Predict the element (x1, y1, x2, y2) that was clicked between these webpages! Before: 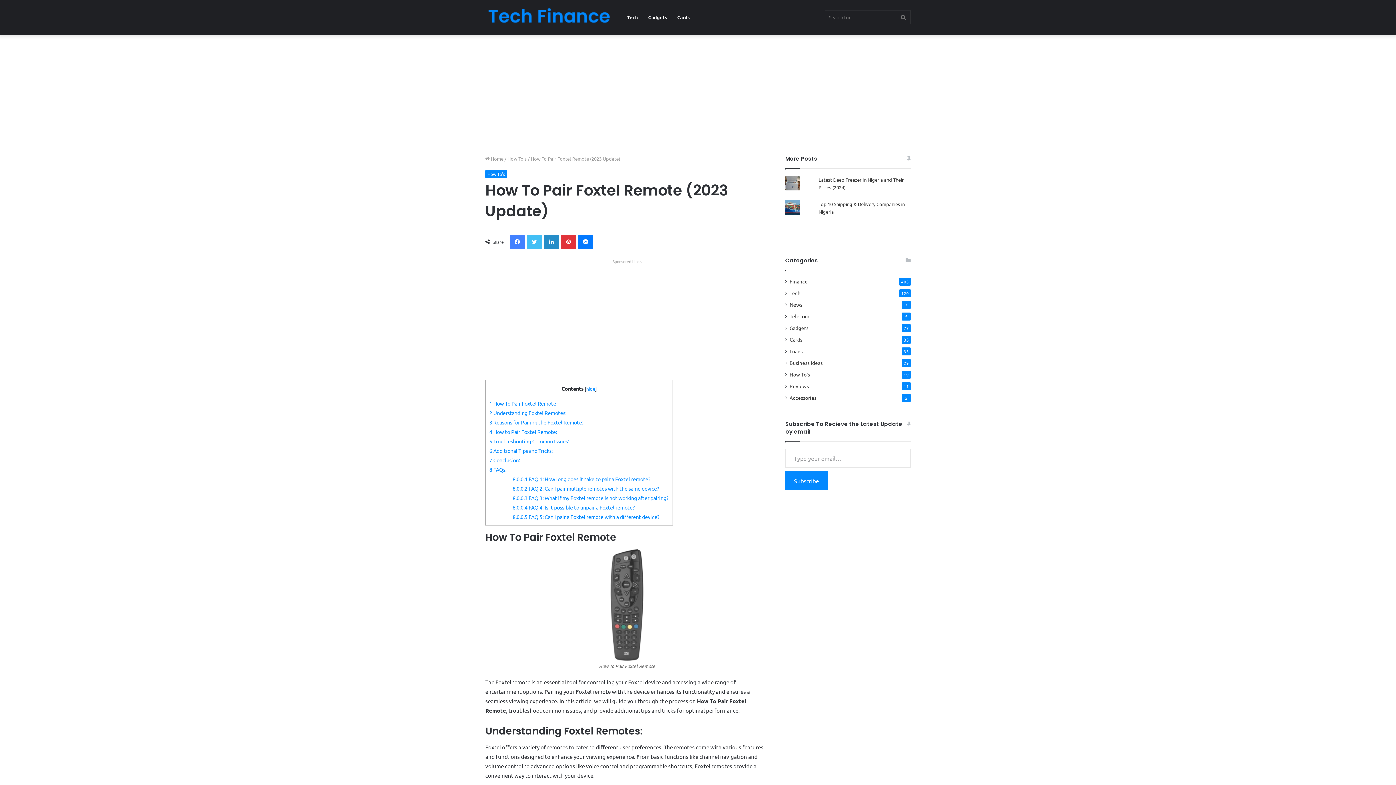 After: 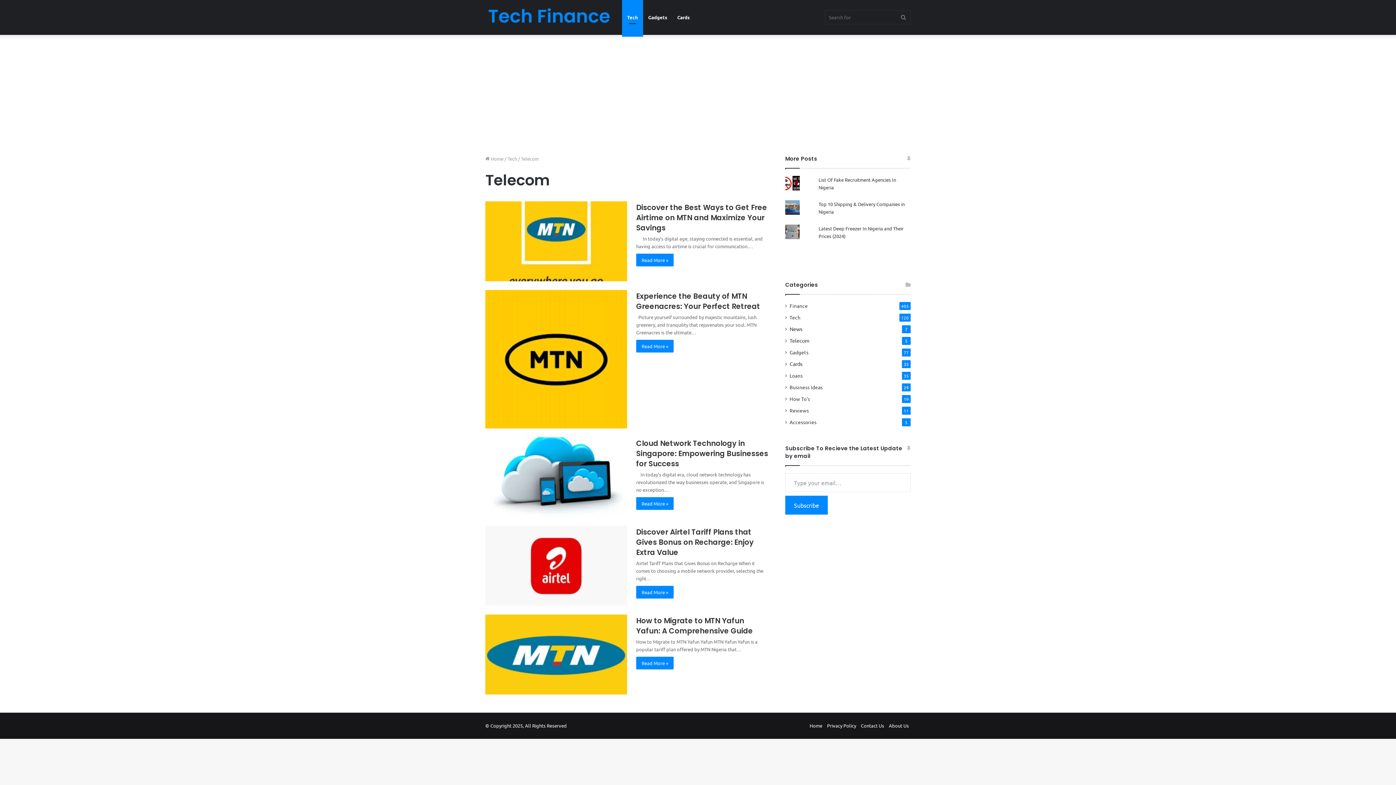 Action: bbox: (789, 312, 809, 320) label: Telecom